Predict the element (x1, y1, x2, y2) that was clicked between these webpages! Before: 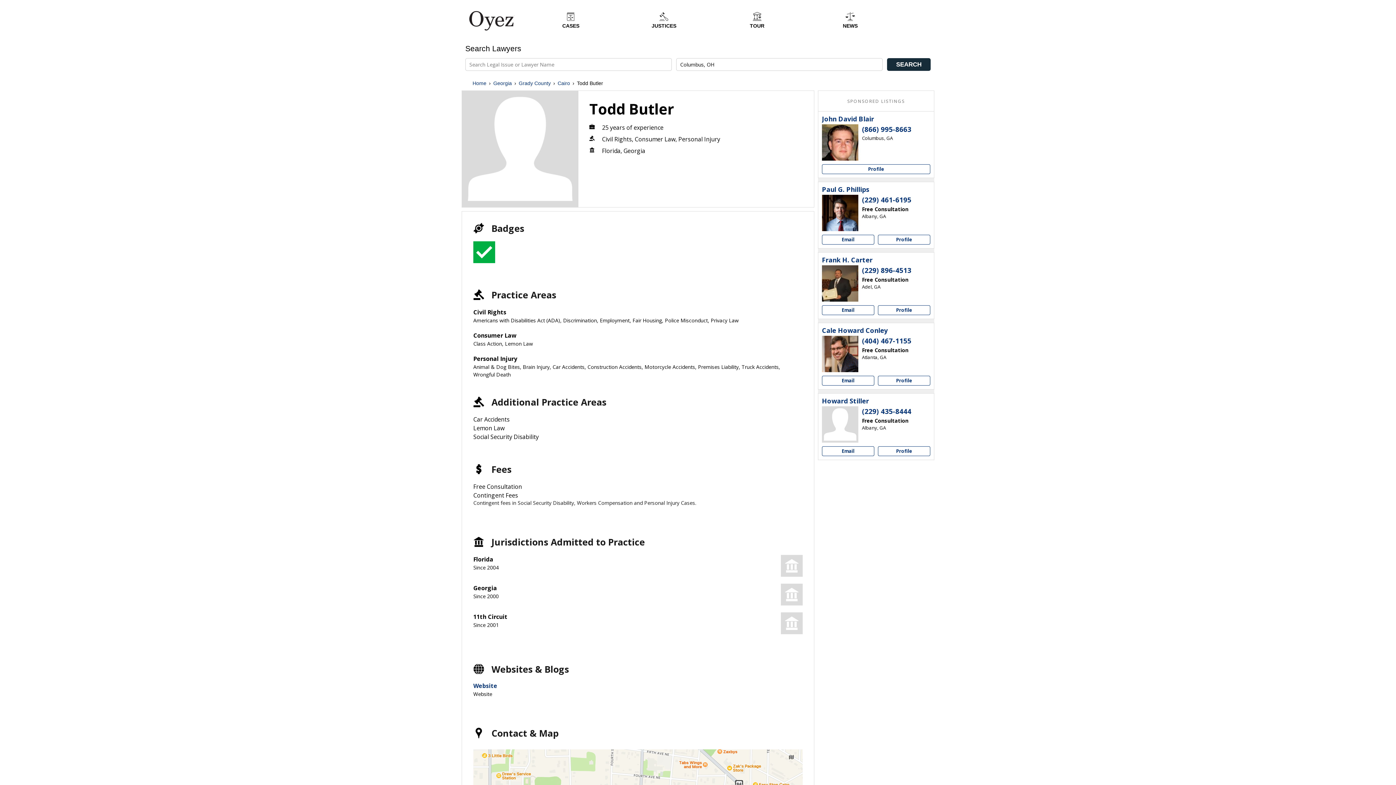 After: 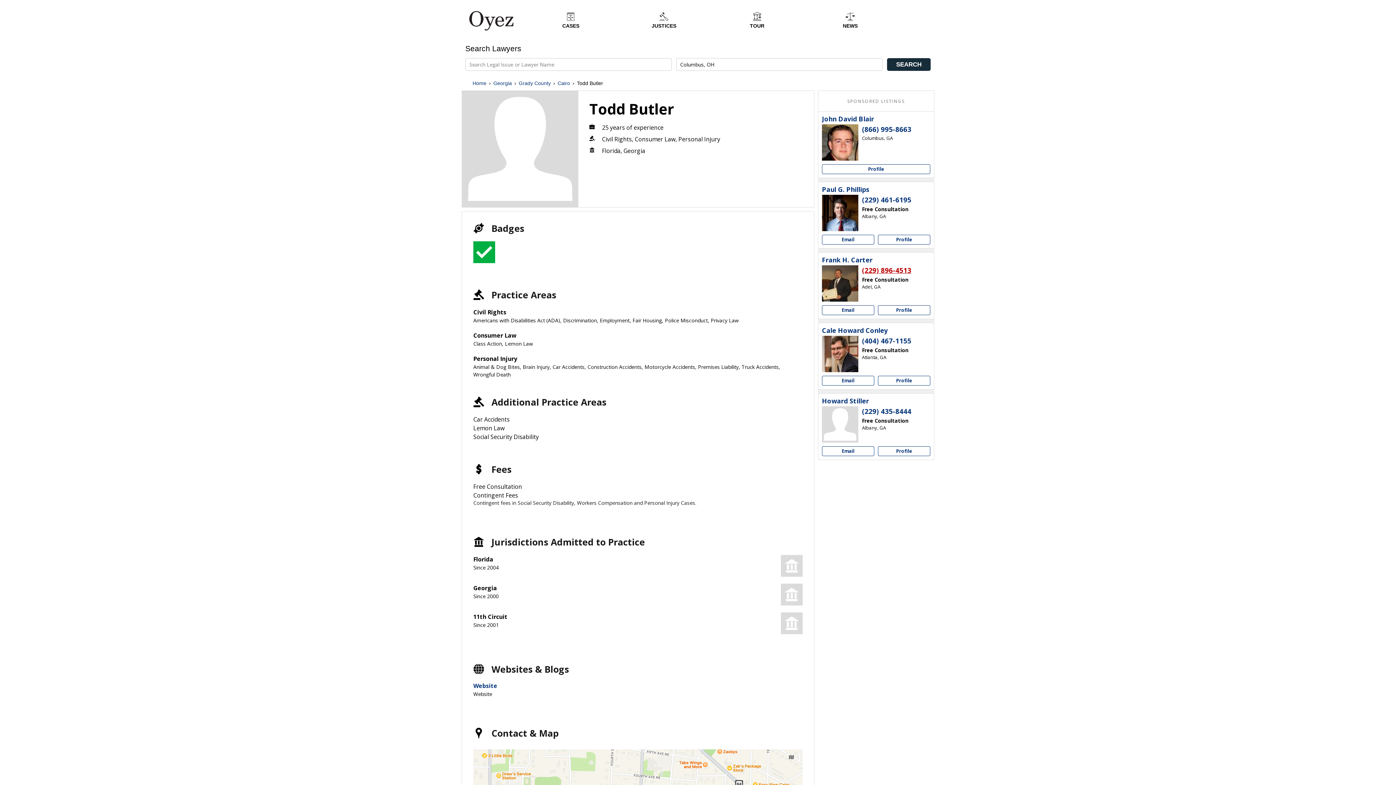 Action: bbox: (862, 265, 911, 275) label: (229) 896-4513